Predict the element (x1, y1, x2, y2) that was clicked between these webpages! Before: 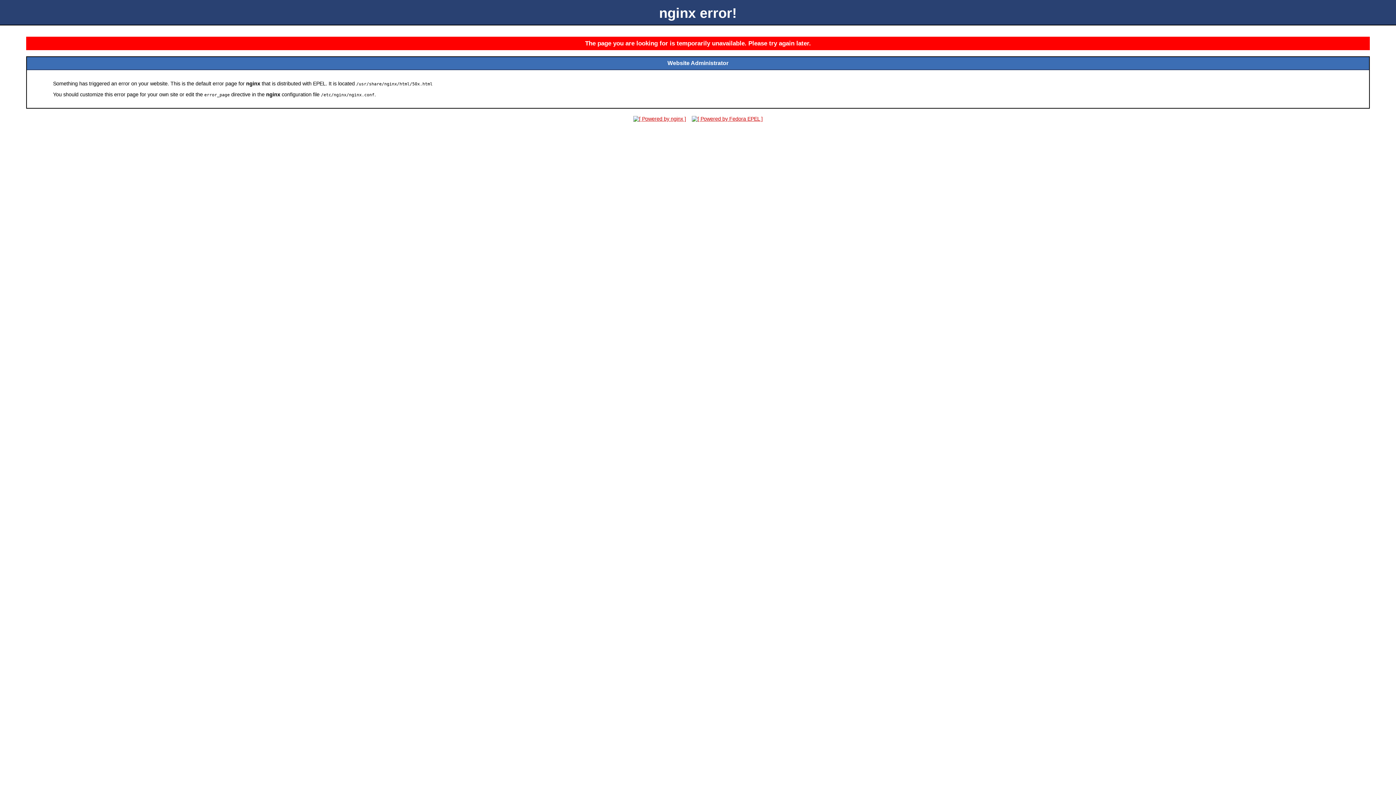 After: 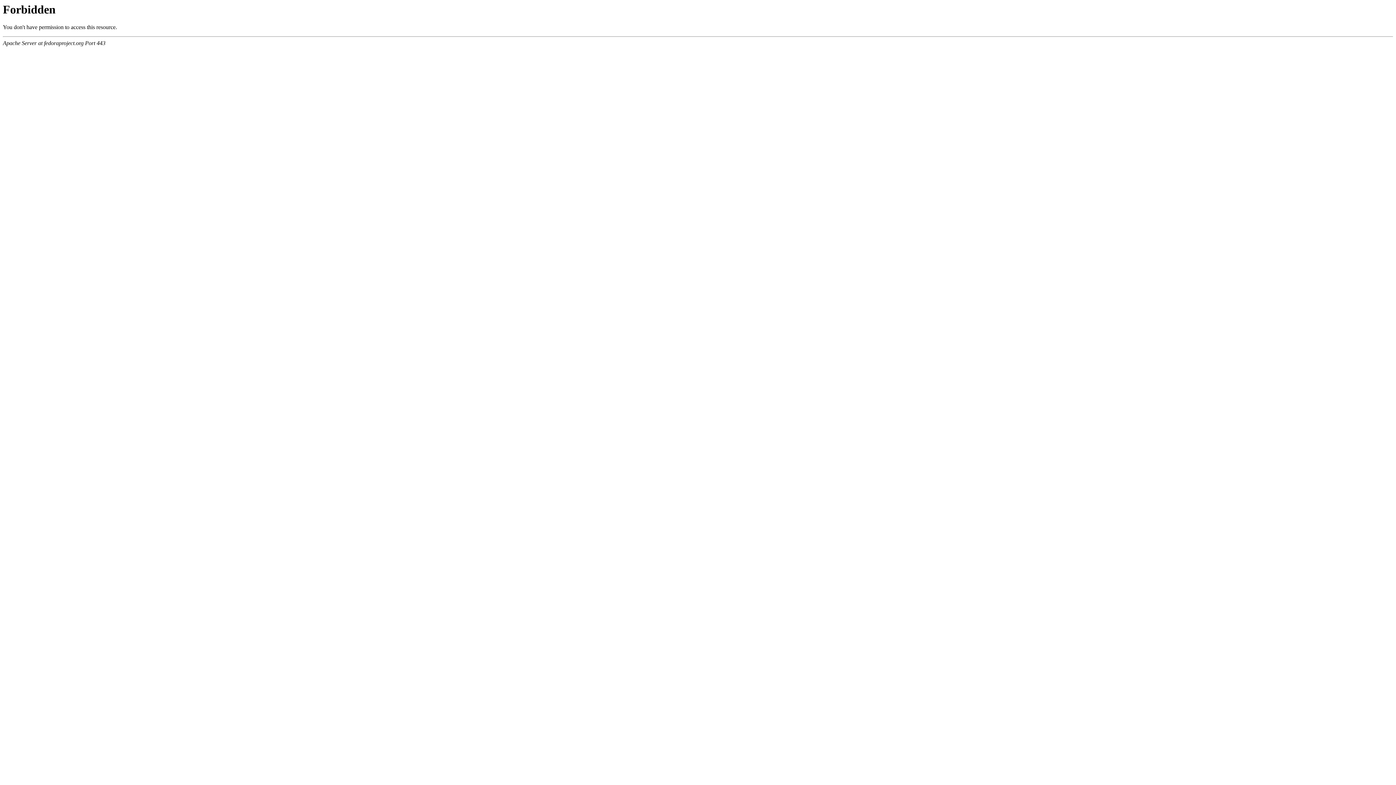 Action: bbox: (689, 116, 765, 121)